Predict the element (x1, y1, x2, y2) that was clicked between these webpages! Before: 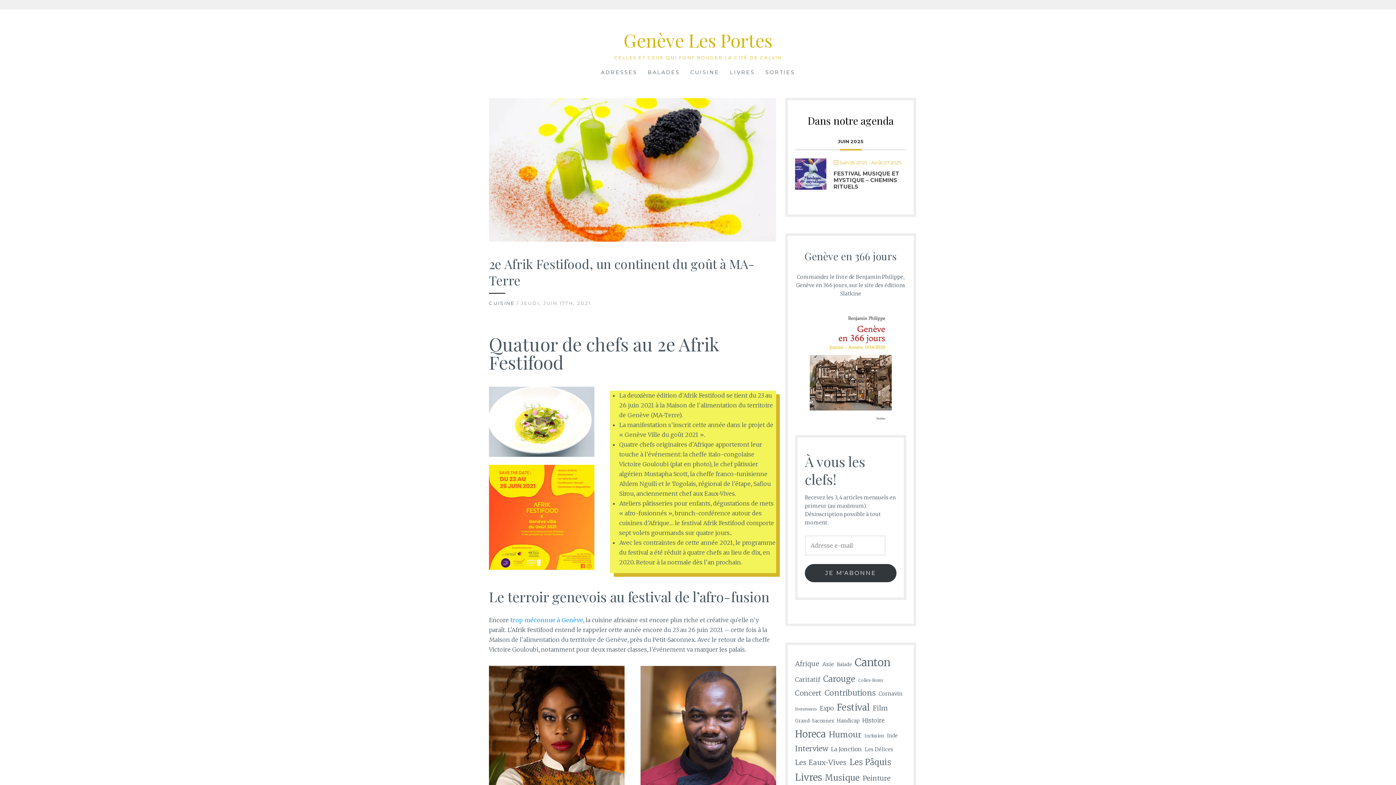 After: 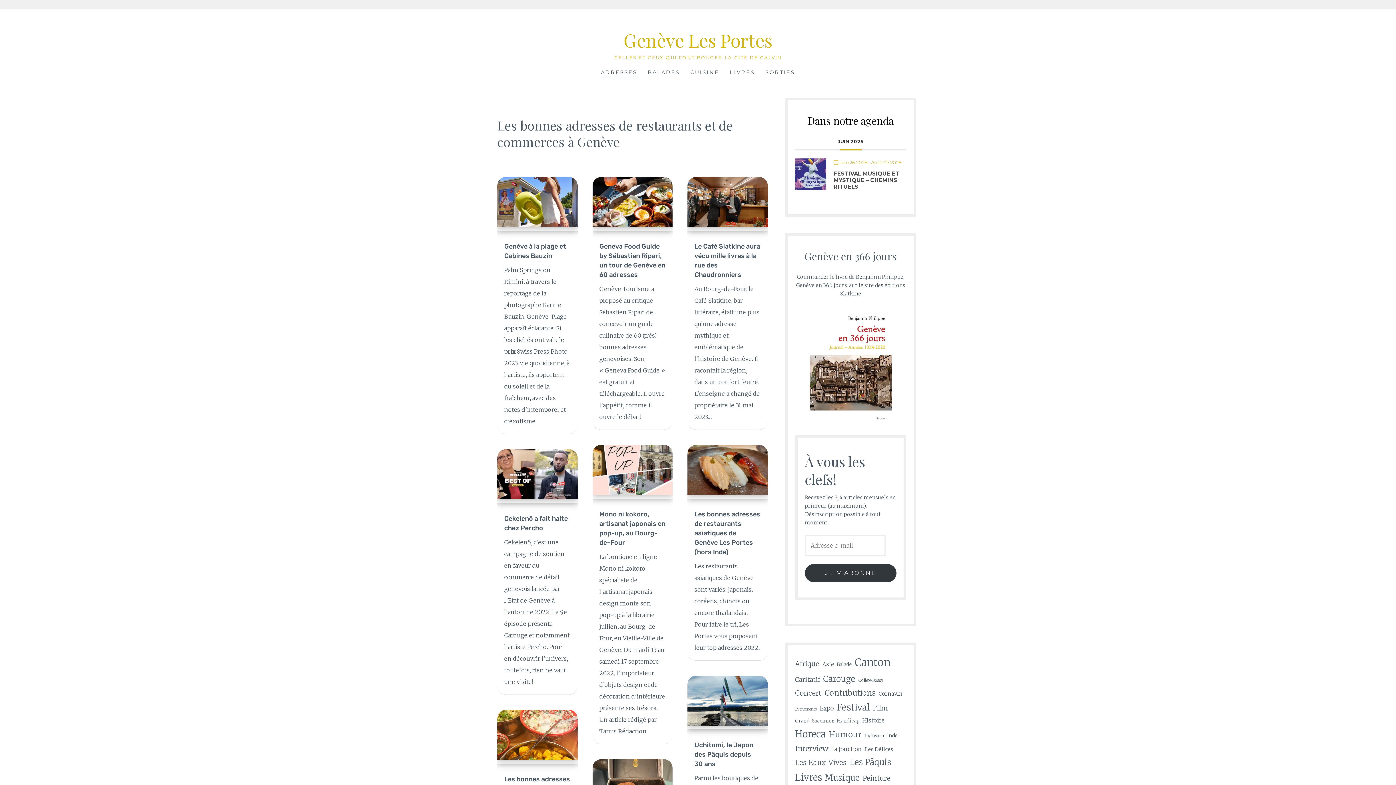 Action: label: ADRESSES bbox: (601, 68, 637, 77)